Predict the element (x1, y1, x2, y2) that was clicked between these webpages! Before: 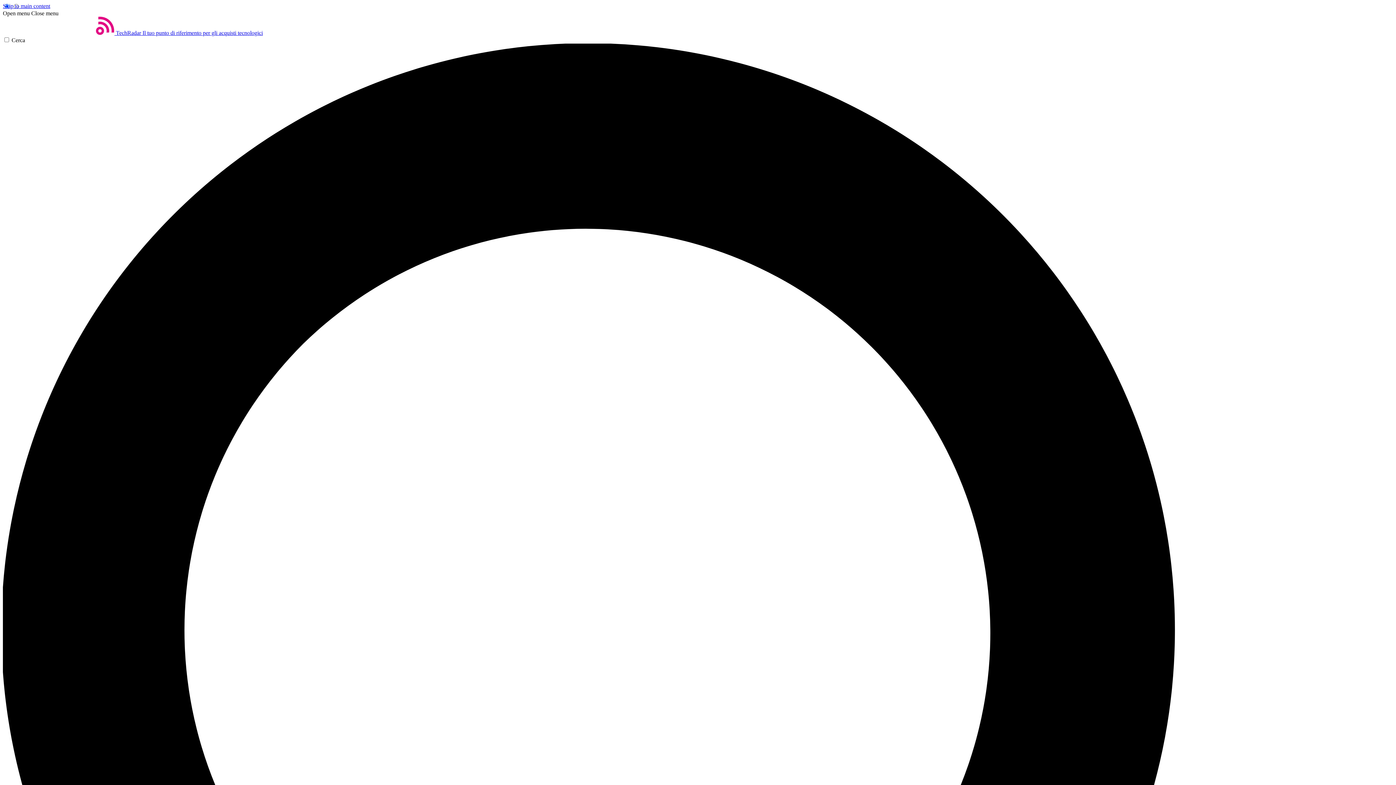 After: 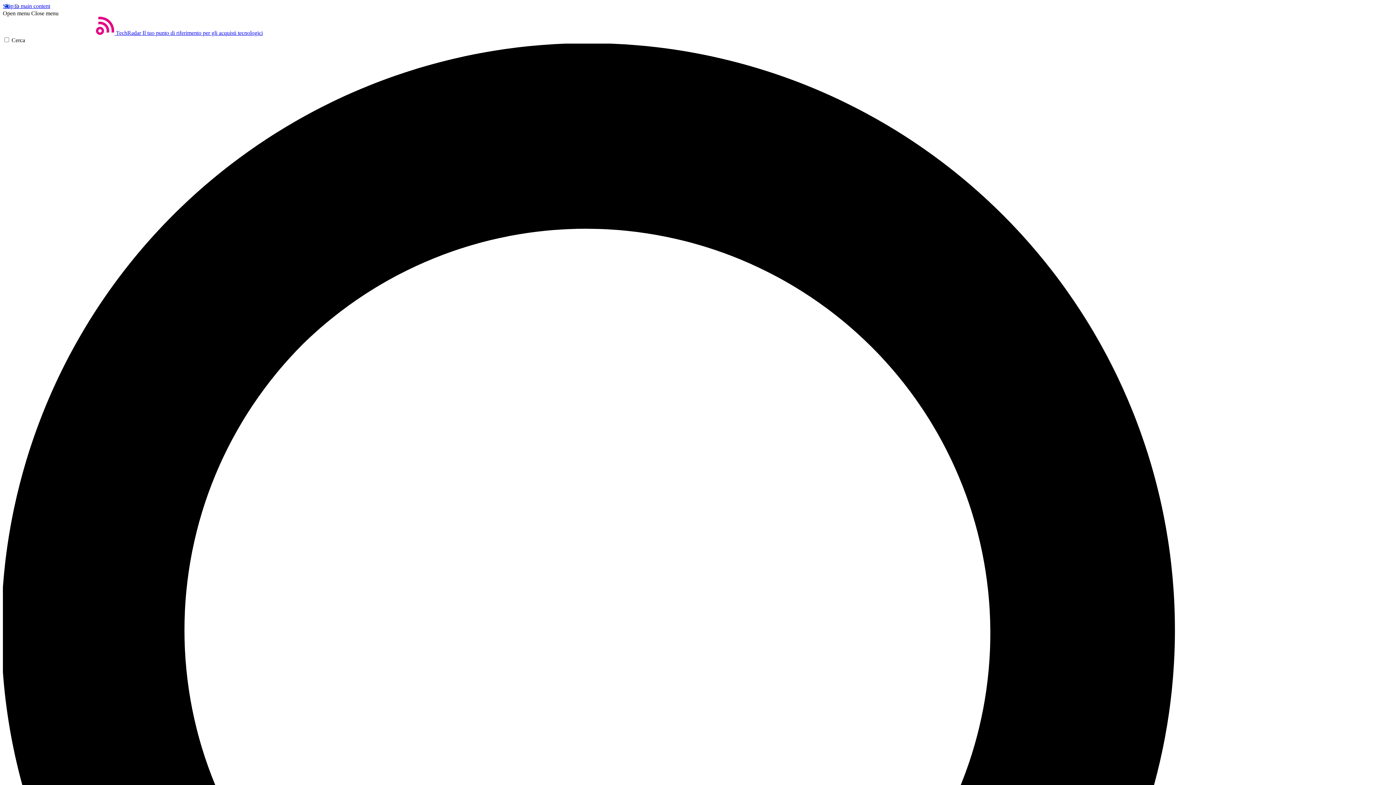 Action: bbox: (31, 10, 58, 16) label: Close menu